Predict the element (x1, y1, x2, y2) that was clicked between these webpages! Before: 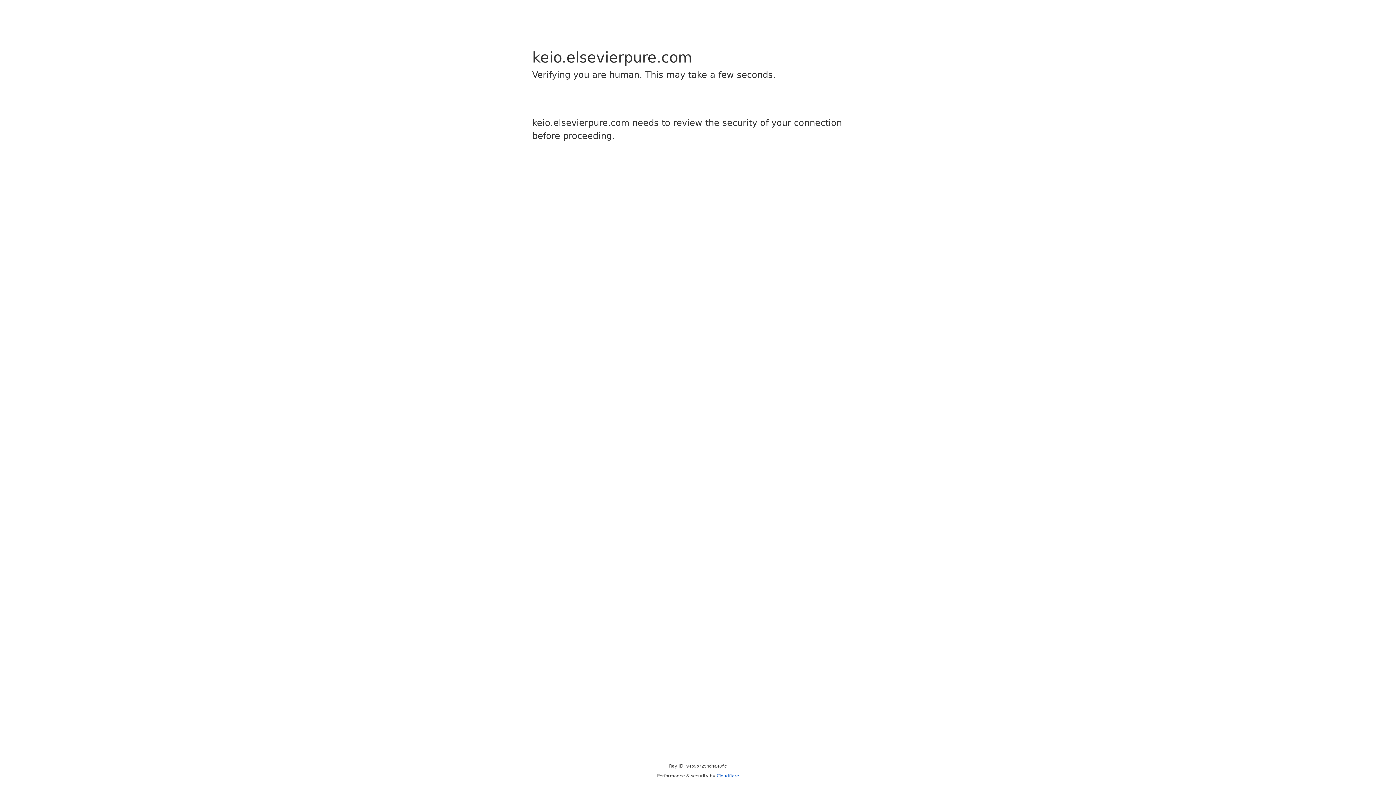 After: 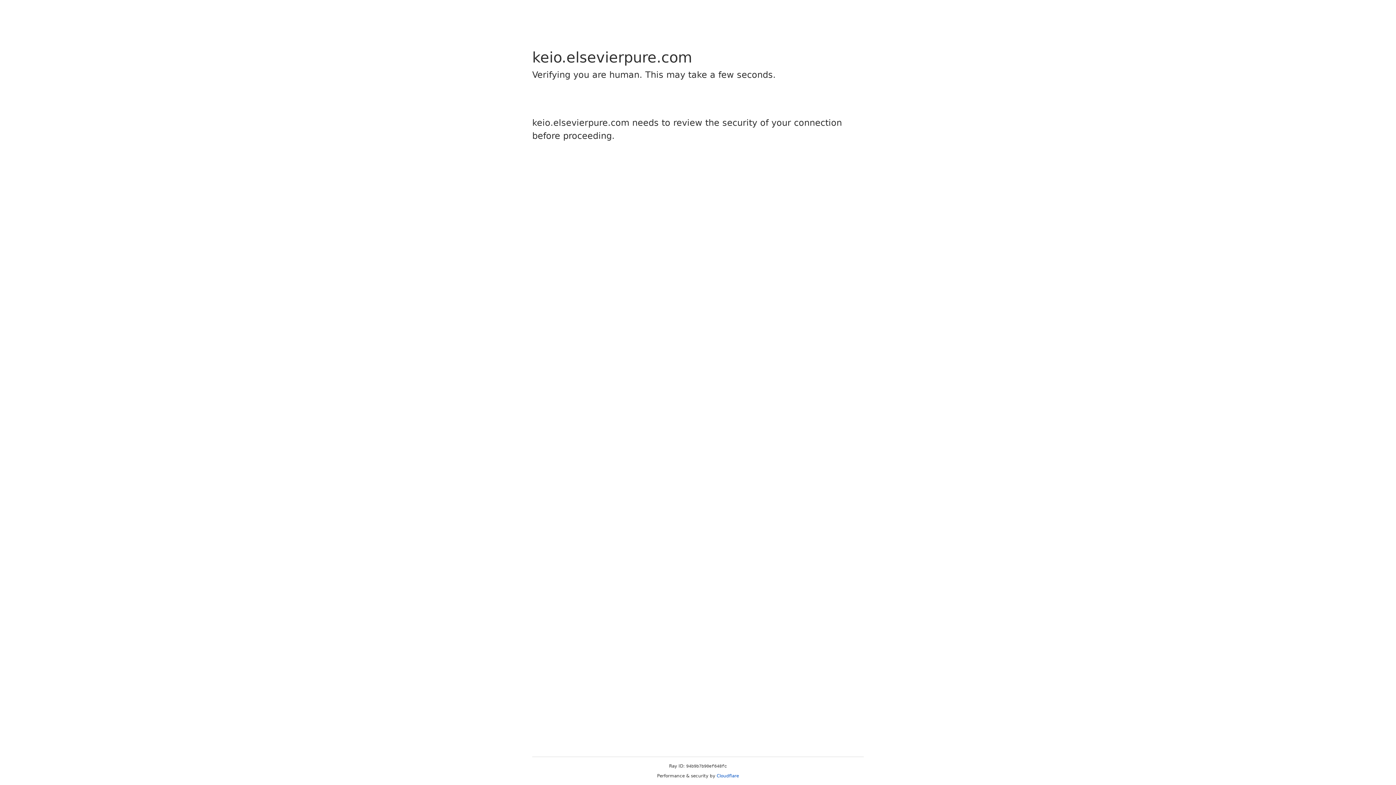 Action: bbox: (716, 773, 739, 778) label: Cloudflare